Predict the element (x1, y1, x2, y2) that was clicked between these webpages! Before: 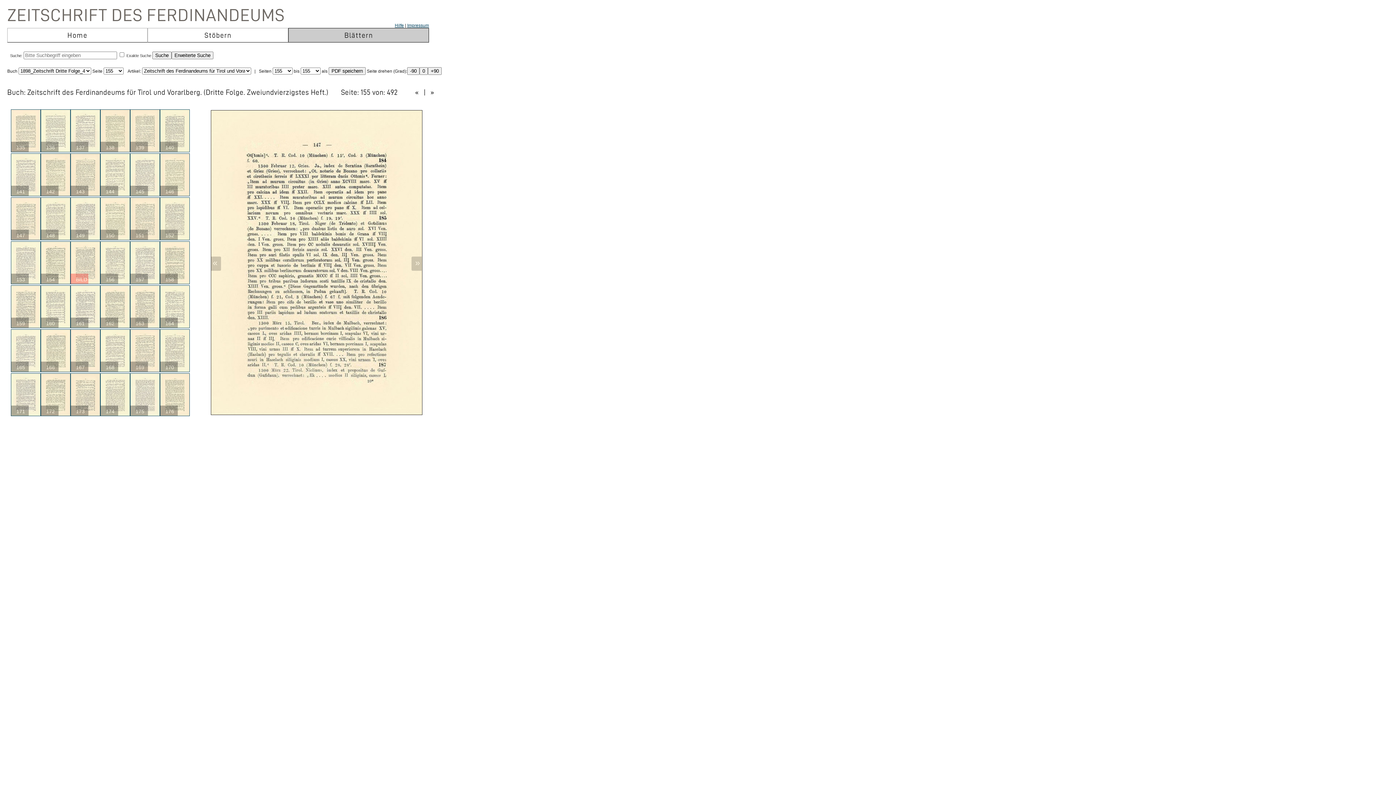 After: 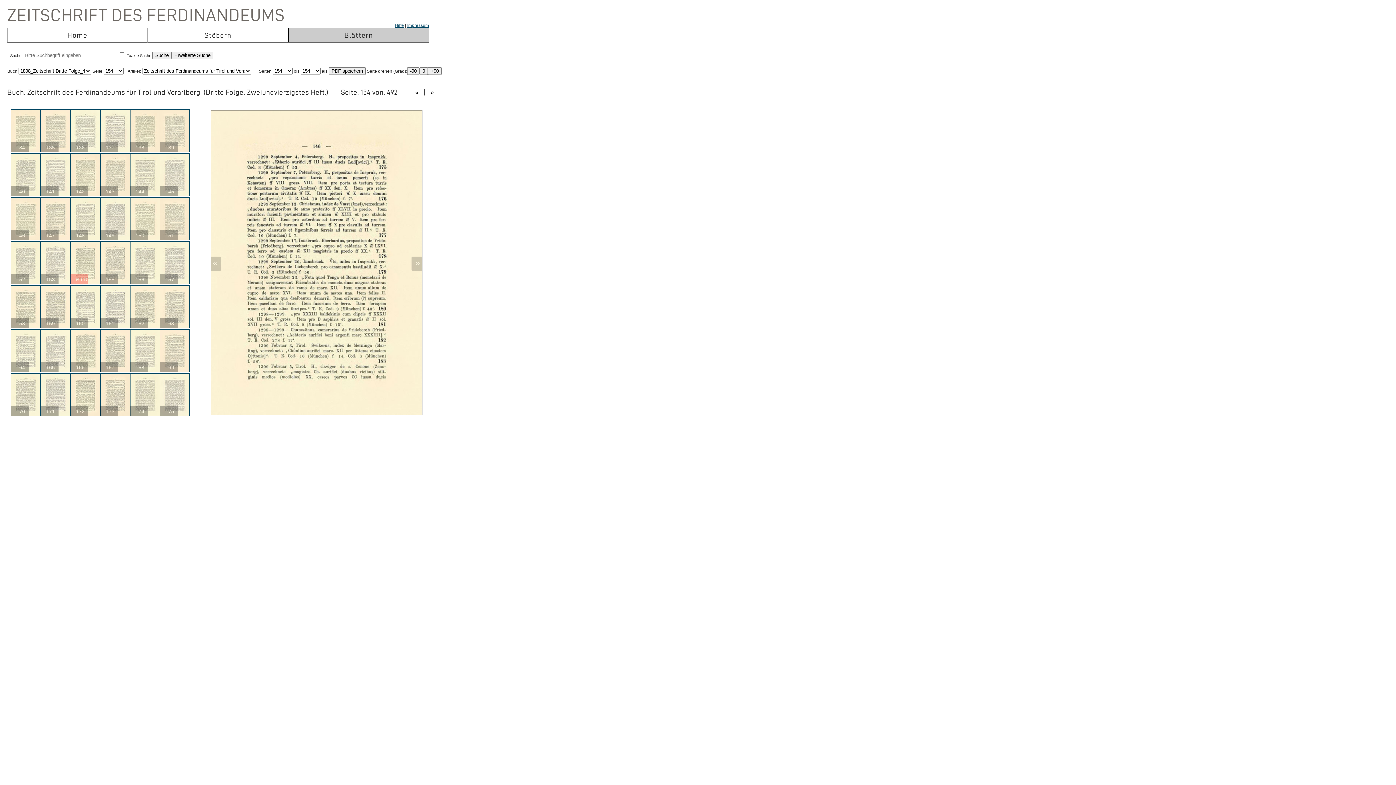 Action: label: « bbox: (212, 257, 217, 267)